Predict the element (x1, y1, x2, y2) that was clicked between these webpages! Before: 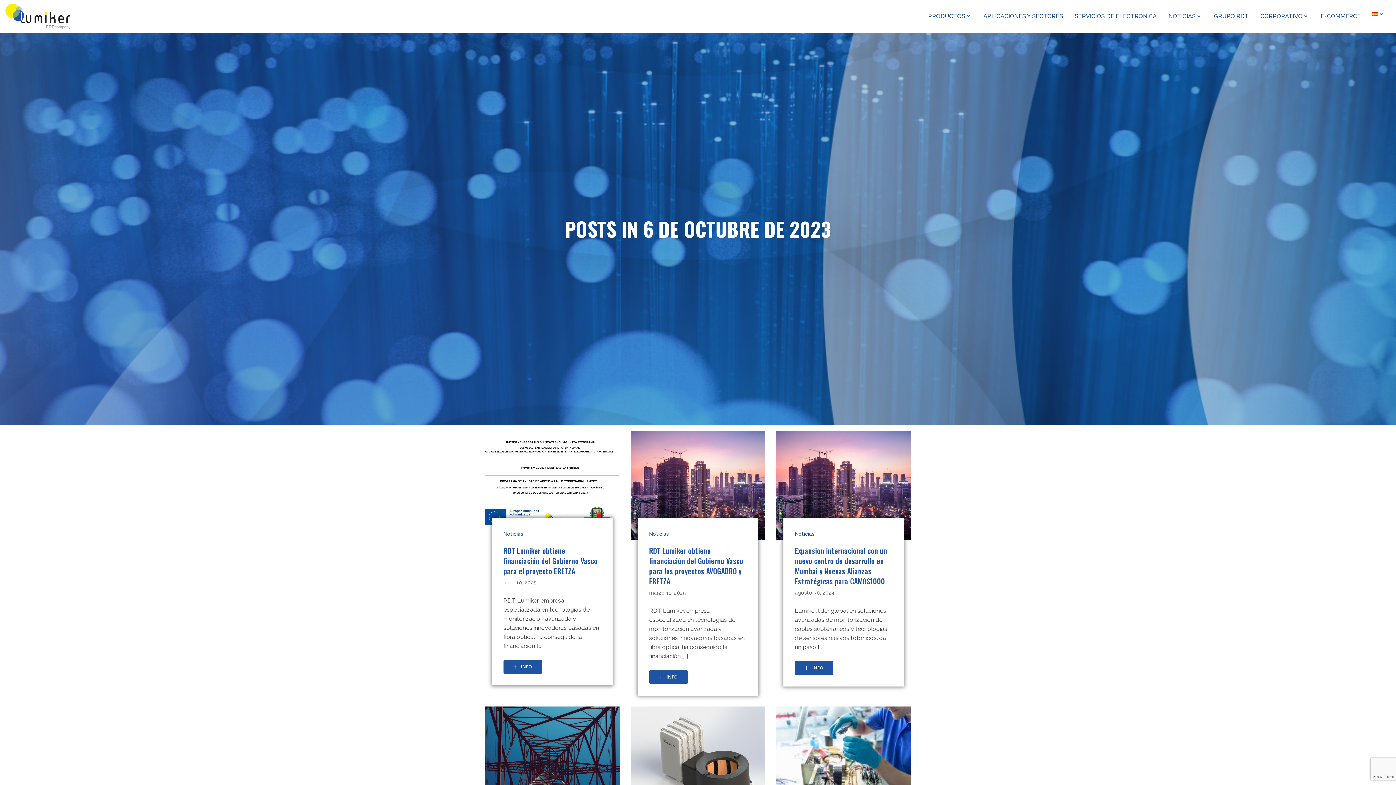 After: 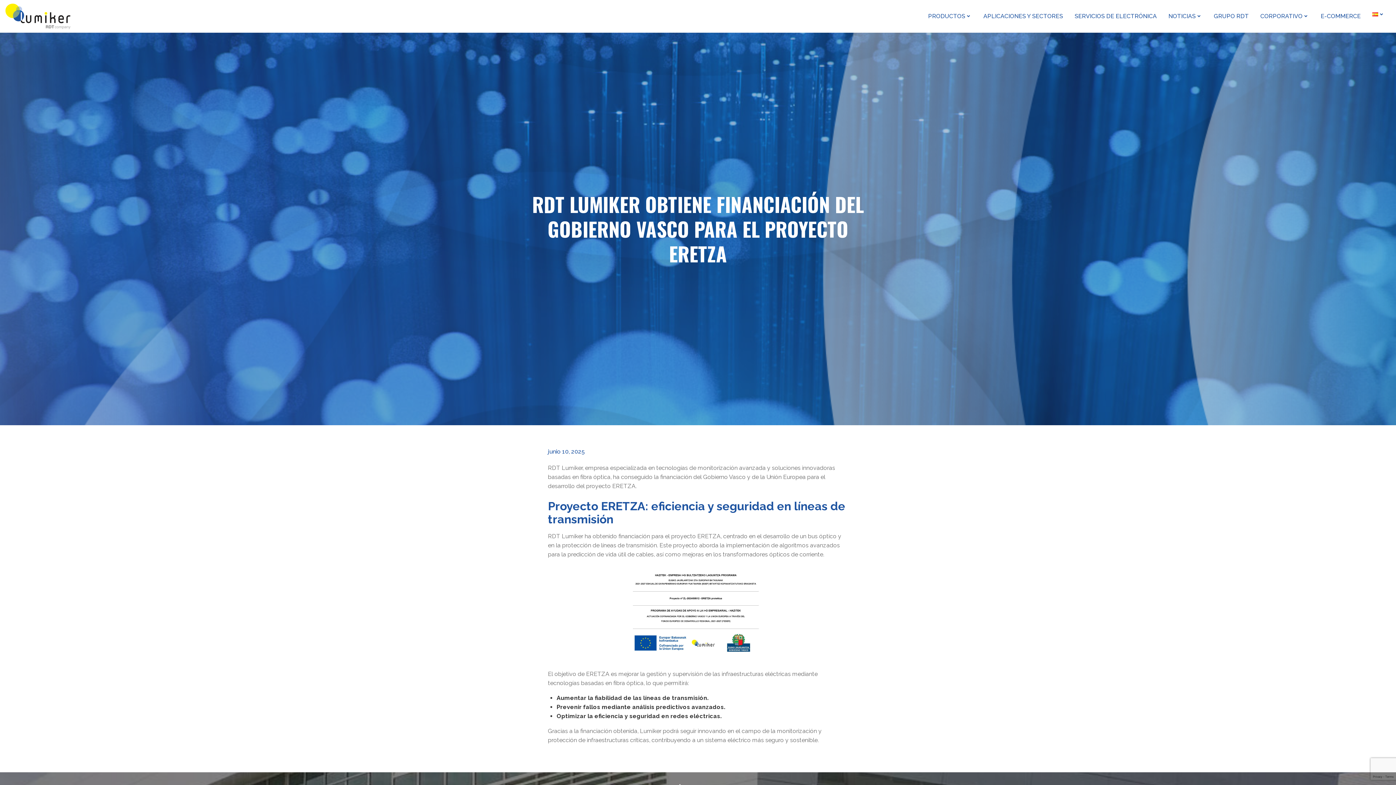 Action: bbox: (503, 545, 601, 576) label: RDT Lumiker obtiene financiación del Gobierno Vasco para el proyecto ERETZA